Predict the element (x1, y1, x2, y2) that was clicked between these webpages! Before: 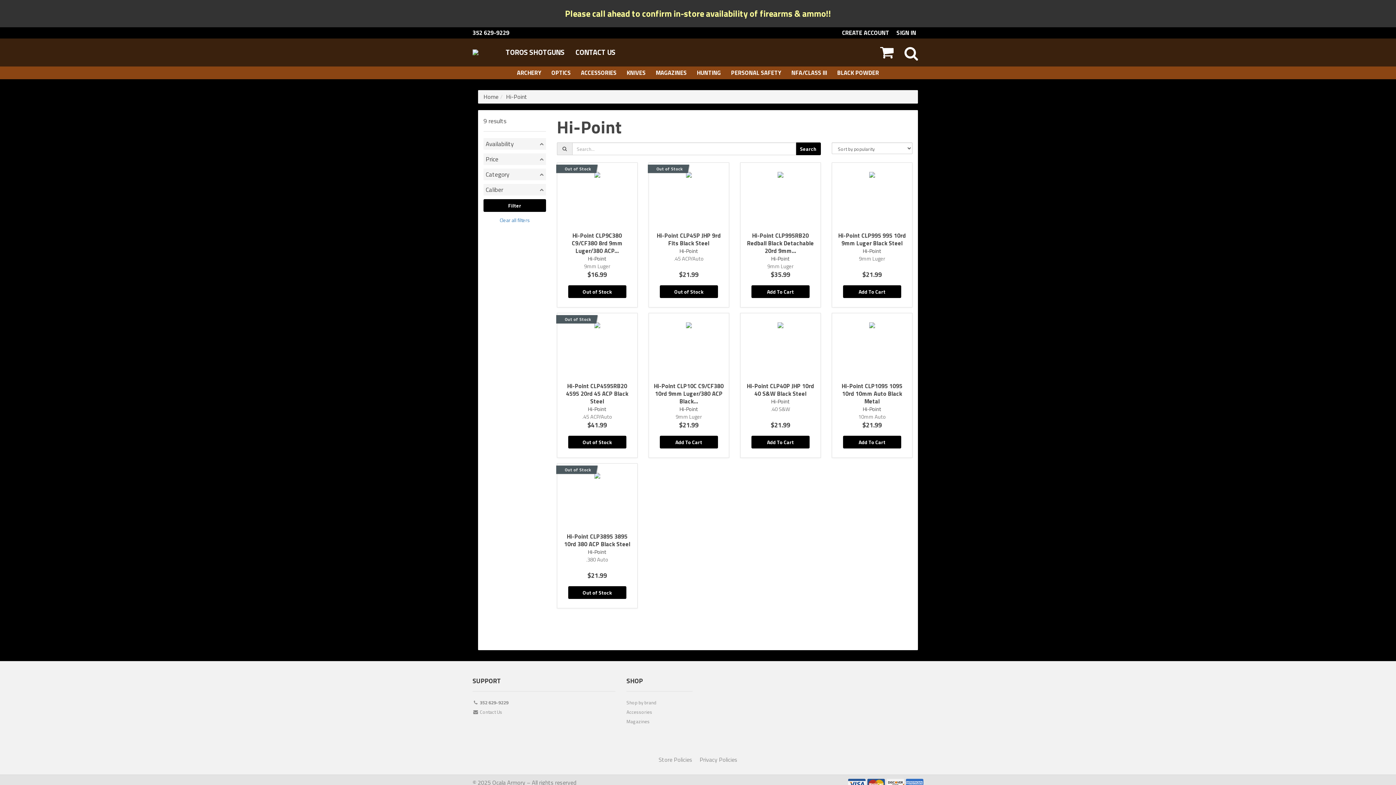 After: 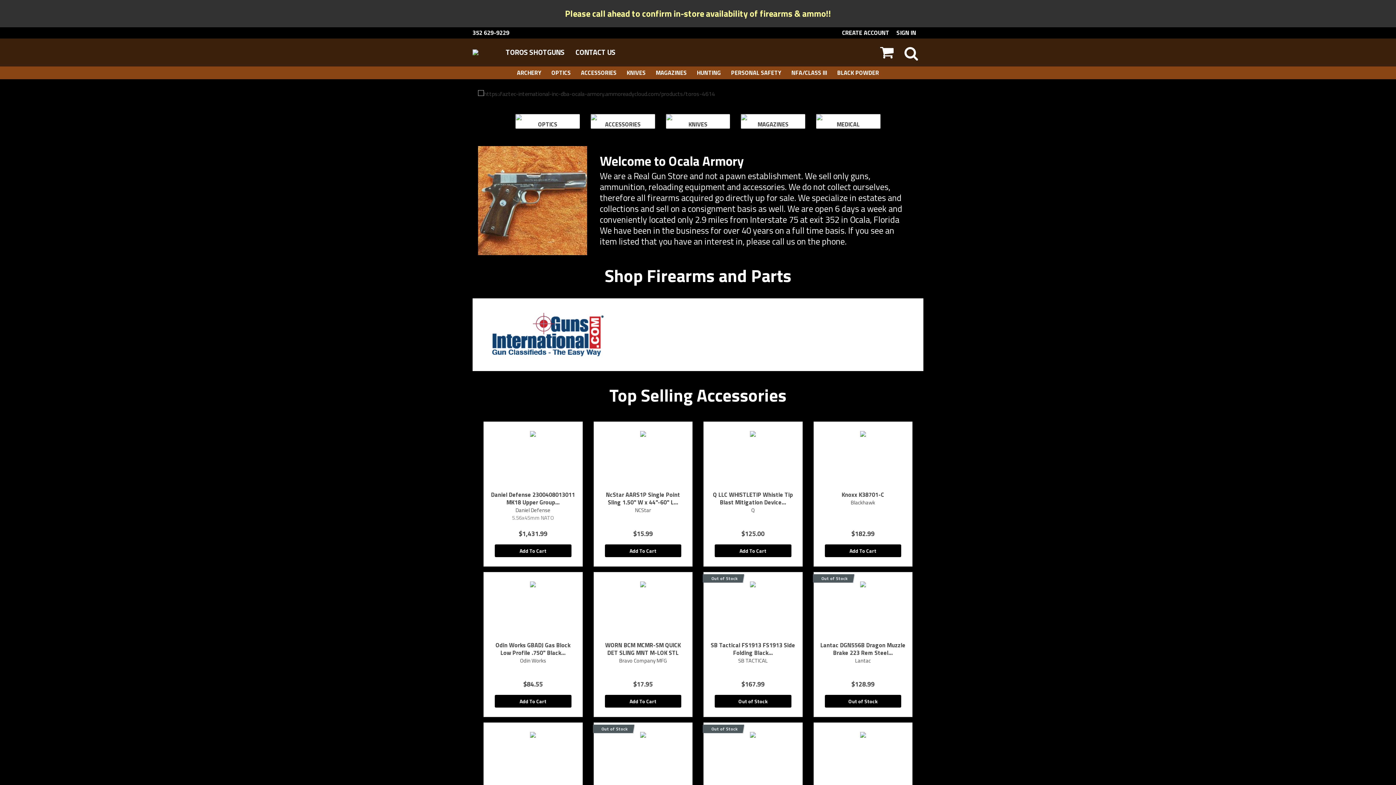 Action: bbox: (483, 92, 498, 101) label: Home